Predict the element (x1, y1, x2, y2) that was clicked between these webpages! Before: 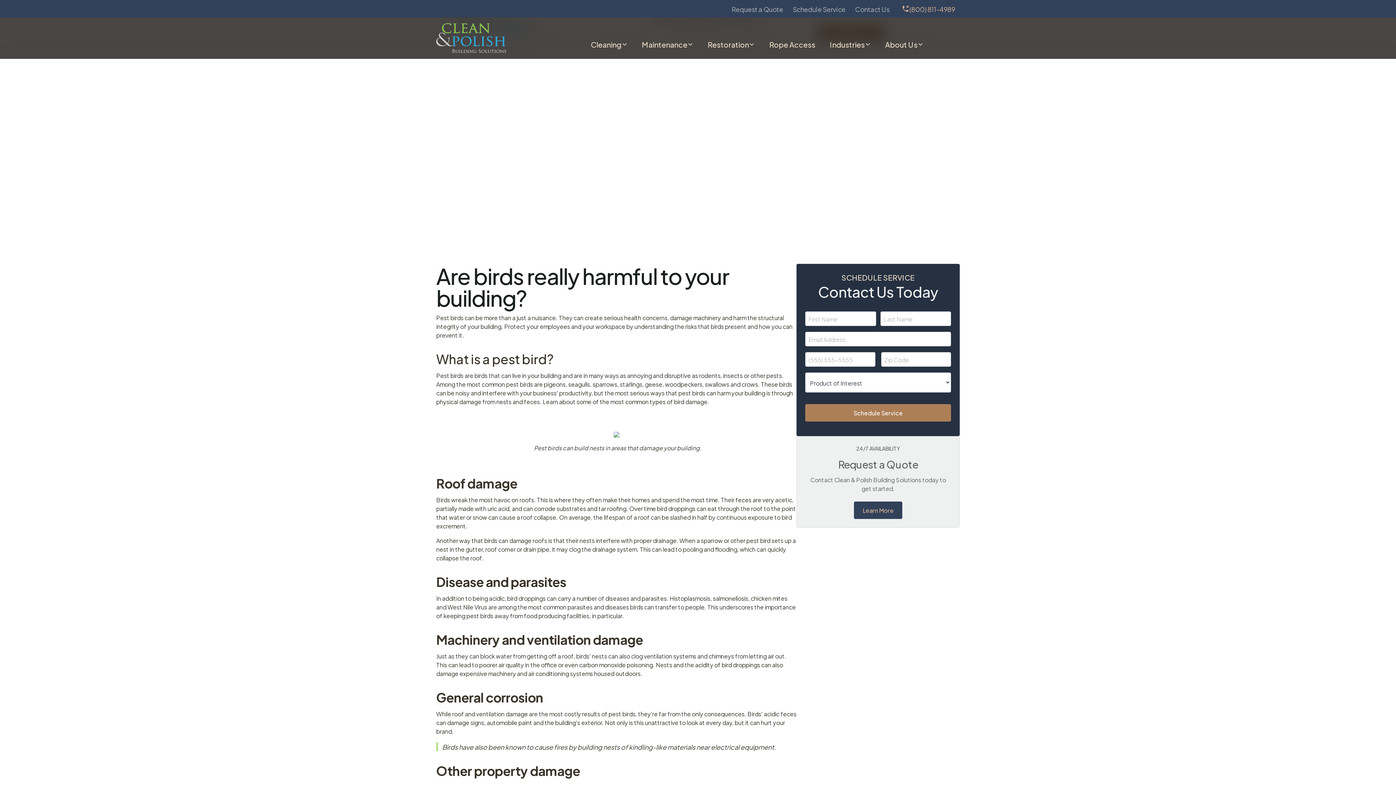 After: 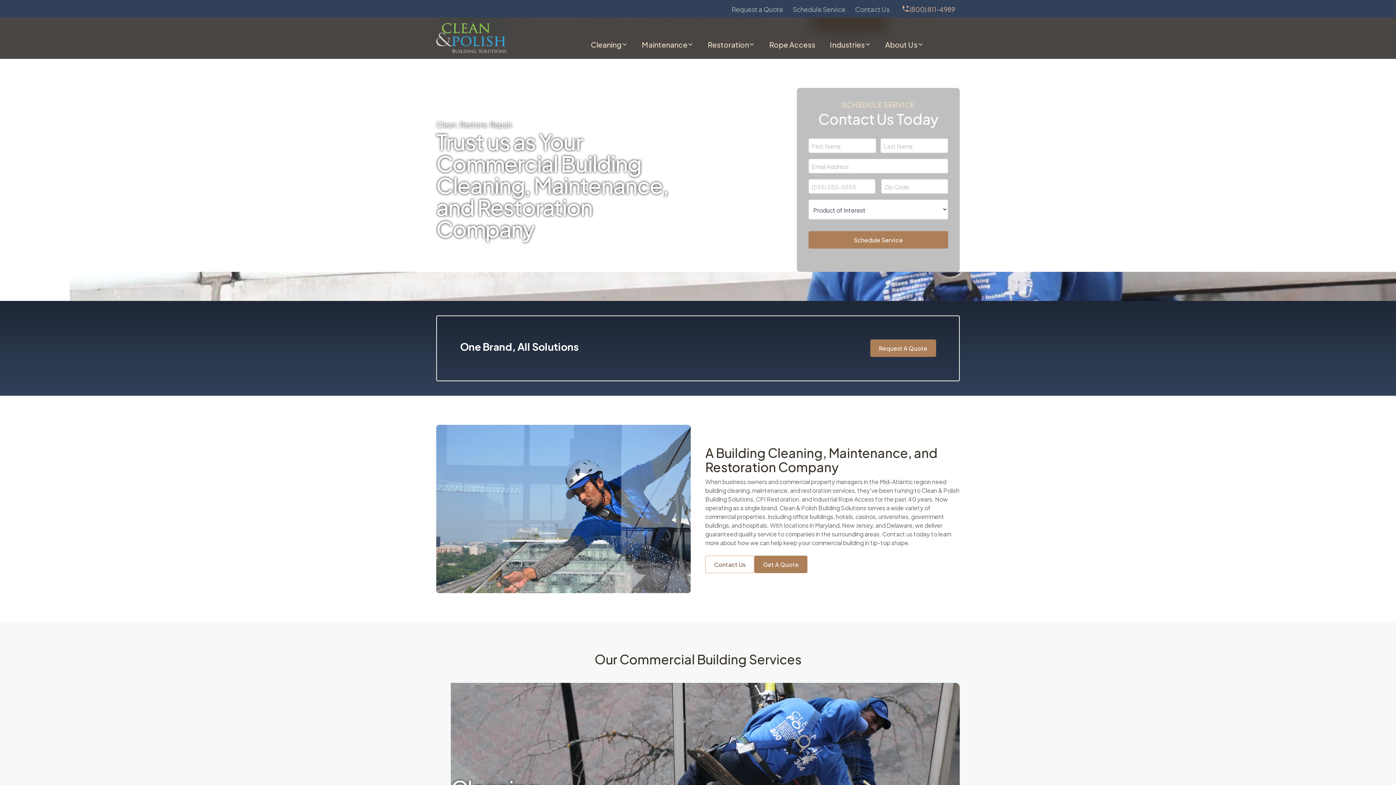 Action: bbox: (436, 23, 506, 53)